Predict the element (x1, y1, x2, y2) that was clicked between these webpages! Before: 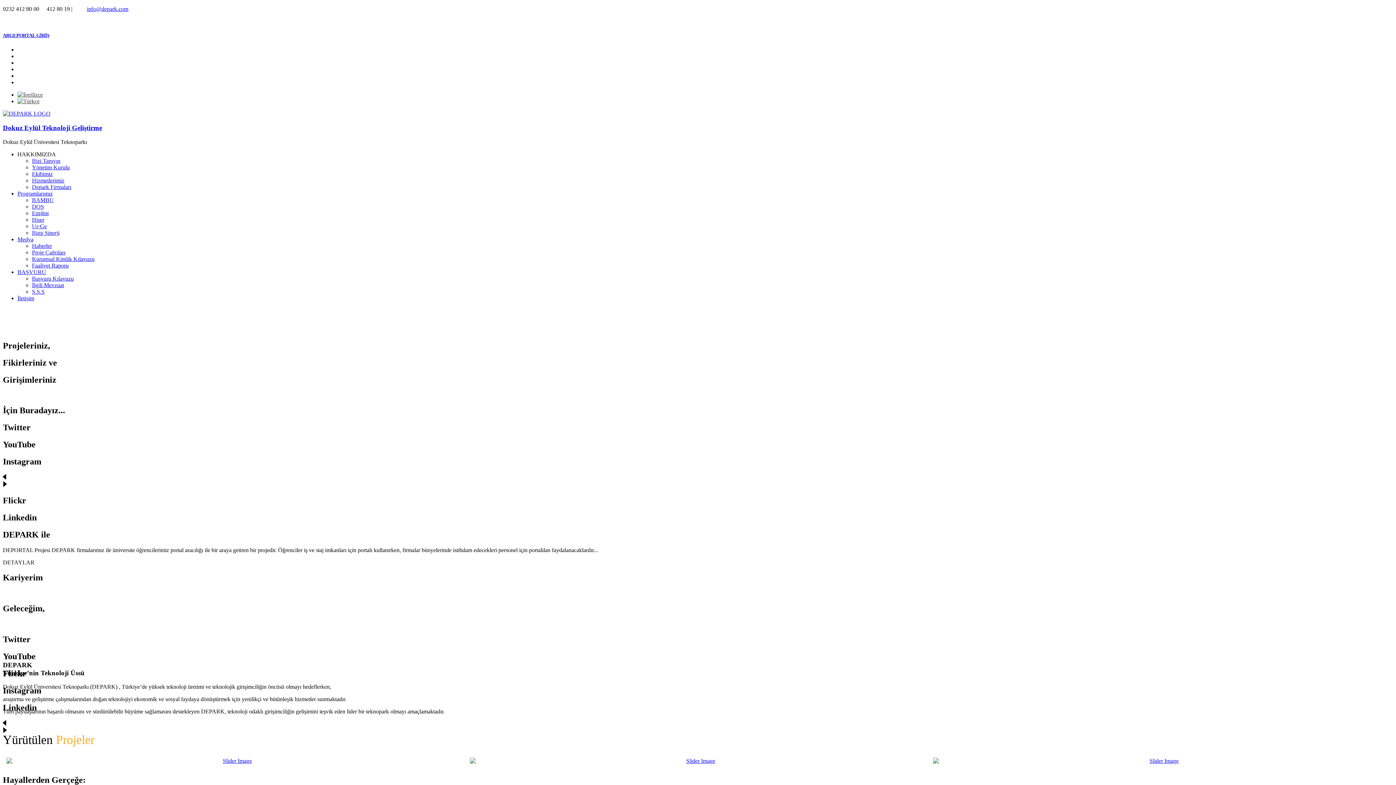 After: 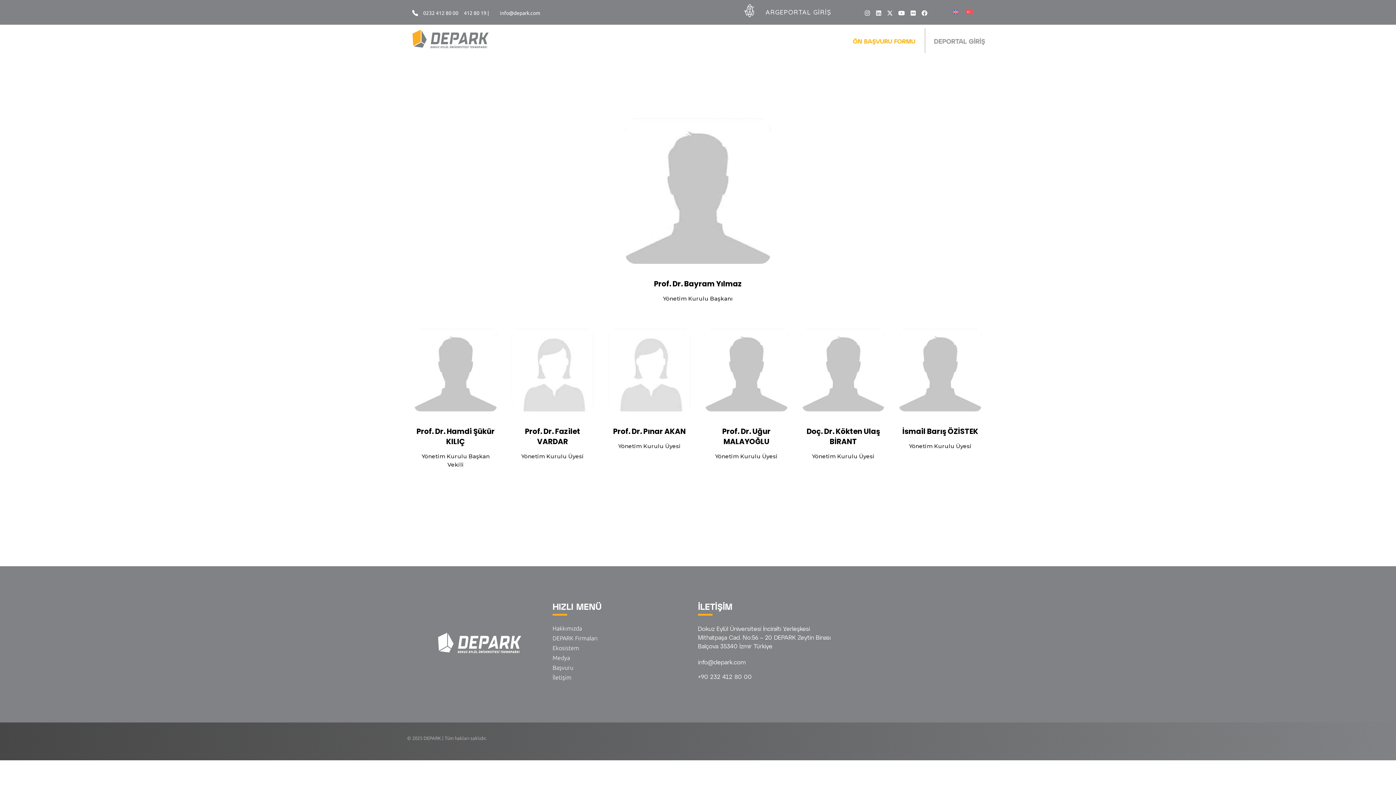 Action: label: Yönetim Kurulu bbox: (32, 164, 69, 170)